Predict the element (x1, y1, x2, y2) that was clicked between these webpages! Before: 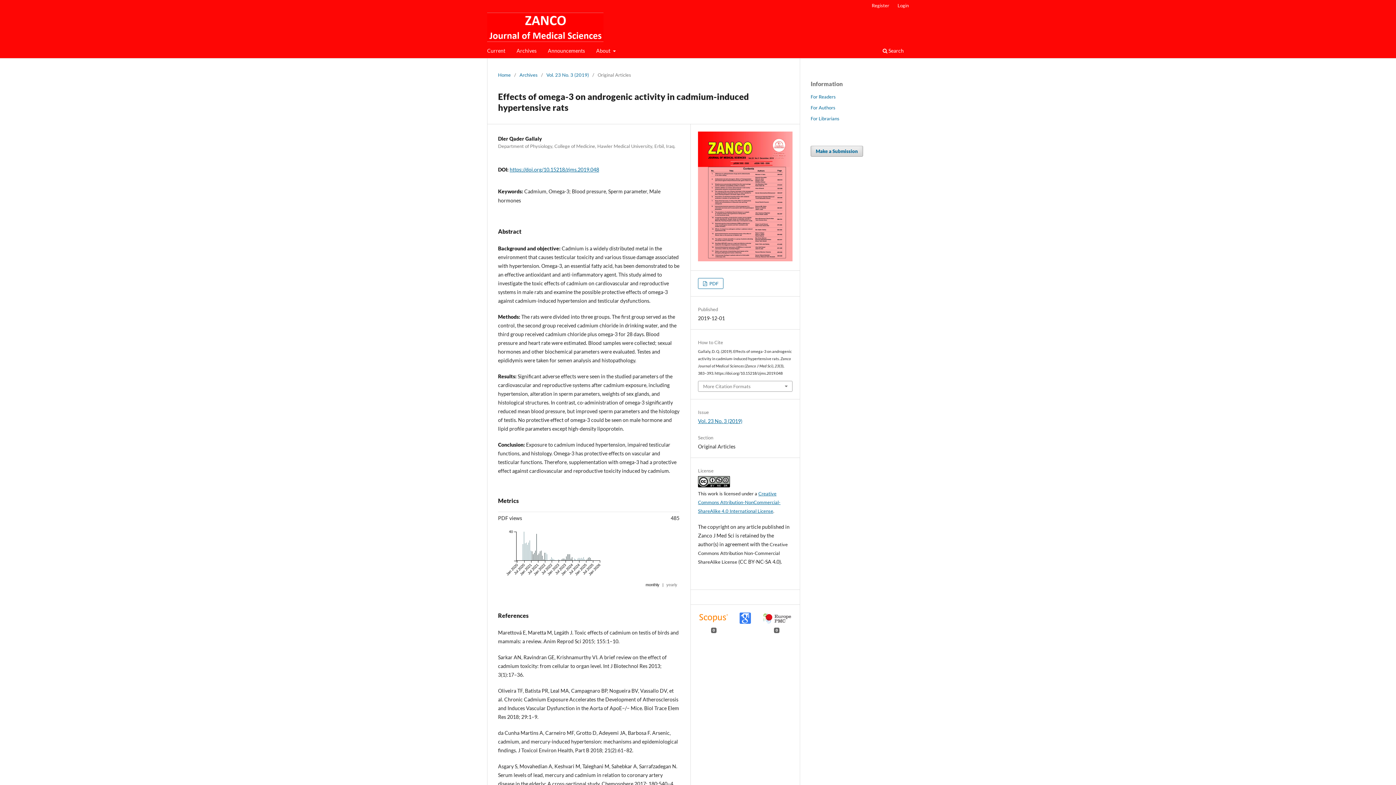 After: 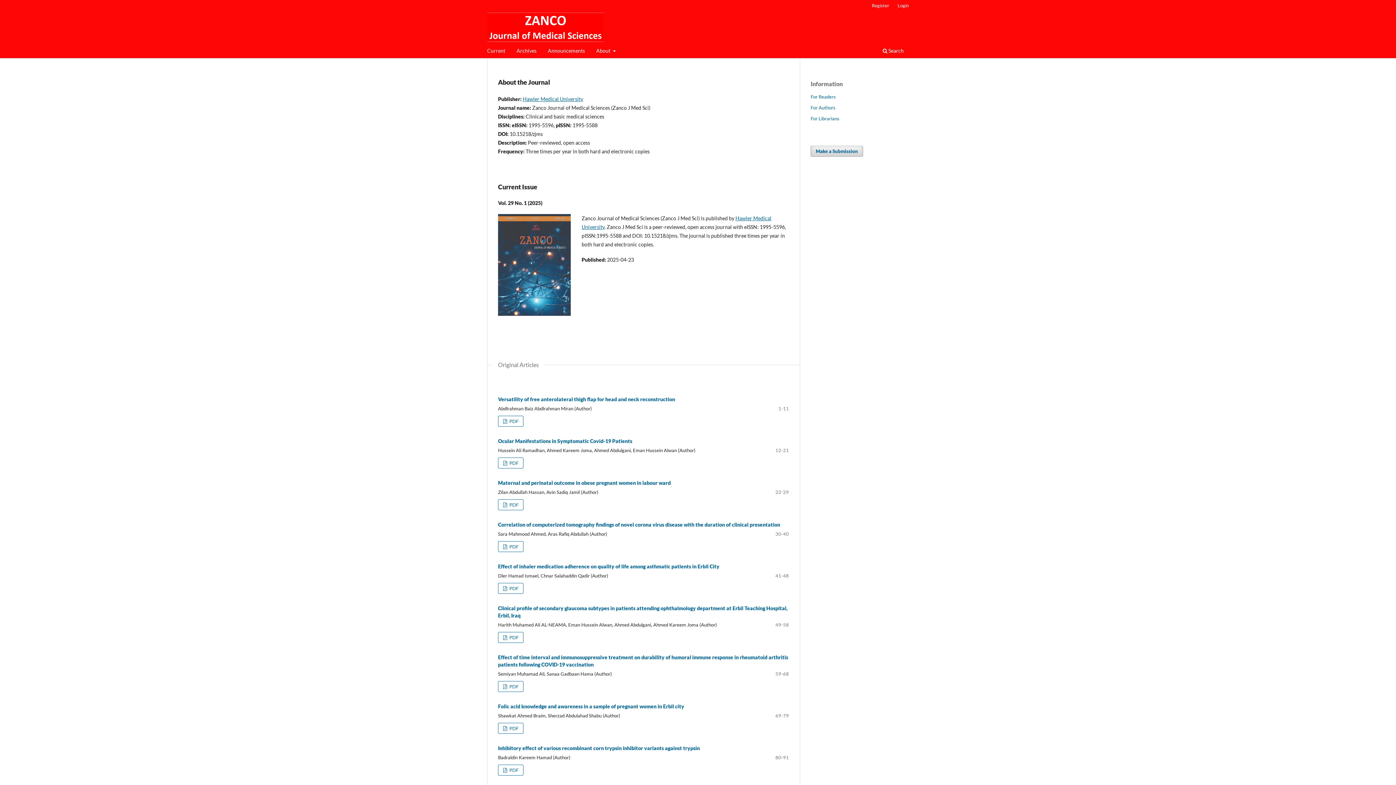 Action: label: Home bbox: (498, 71, 510, 78)